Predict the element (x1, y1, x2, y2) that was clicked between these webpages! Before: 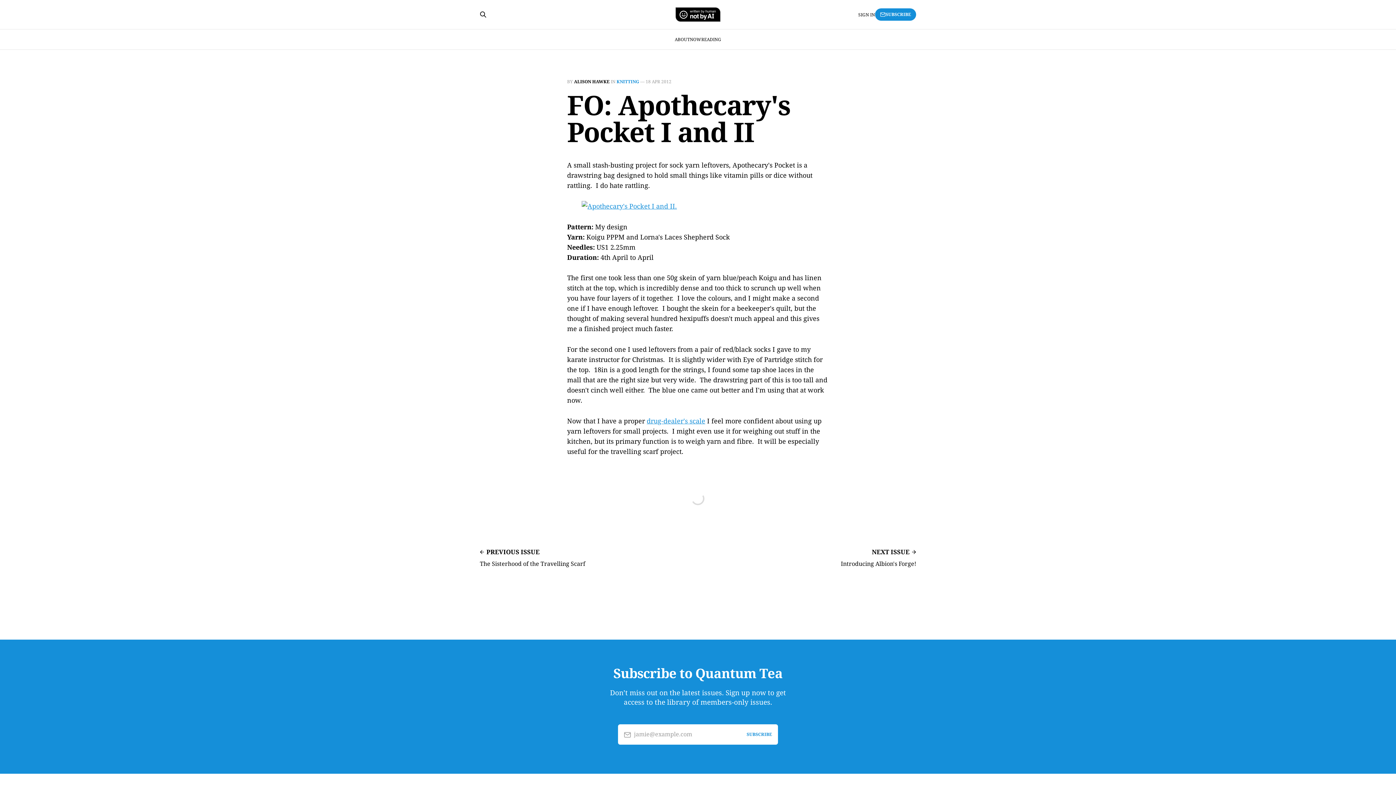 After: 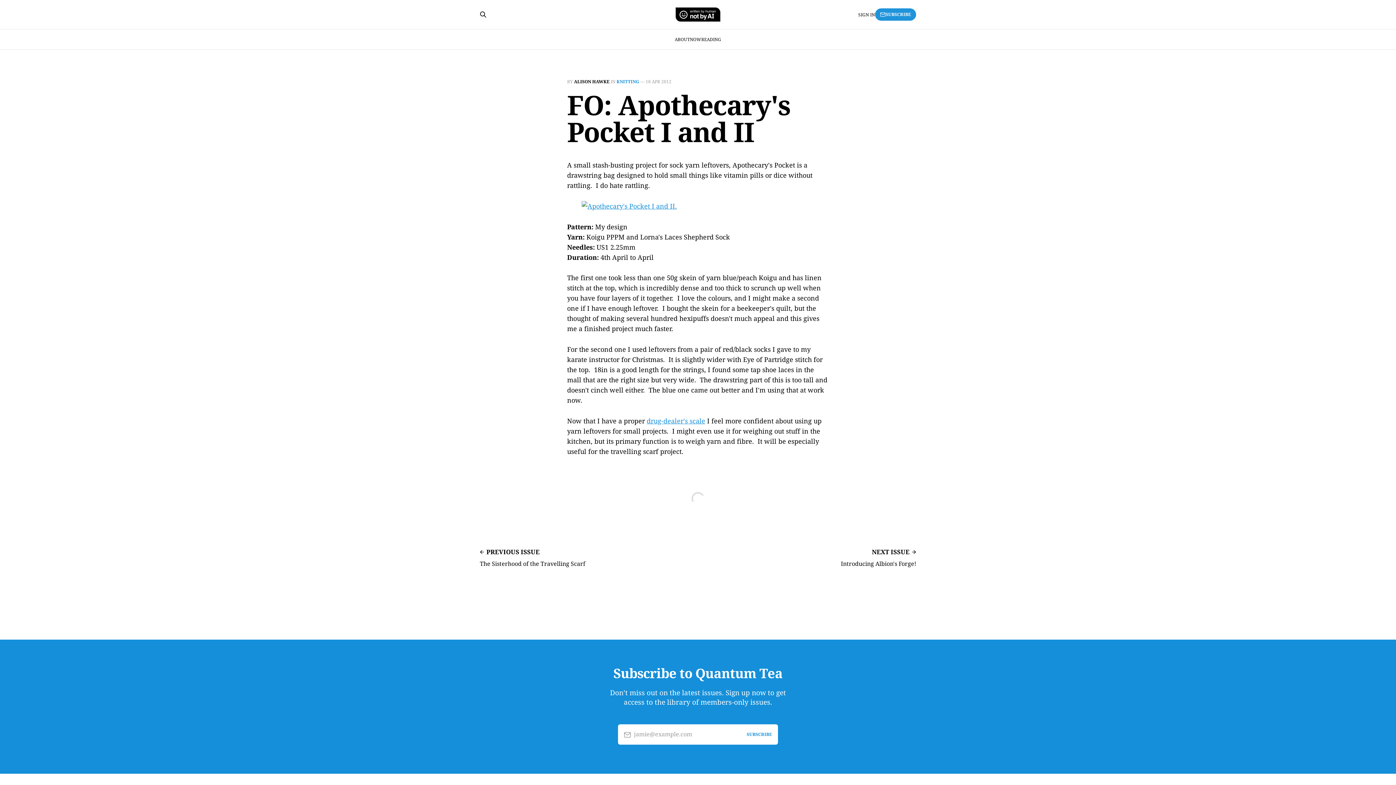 Action: bbox: (875, 8, 916, 20) label: SUBSCRIBE